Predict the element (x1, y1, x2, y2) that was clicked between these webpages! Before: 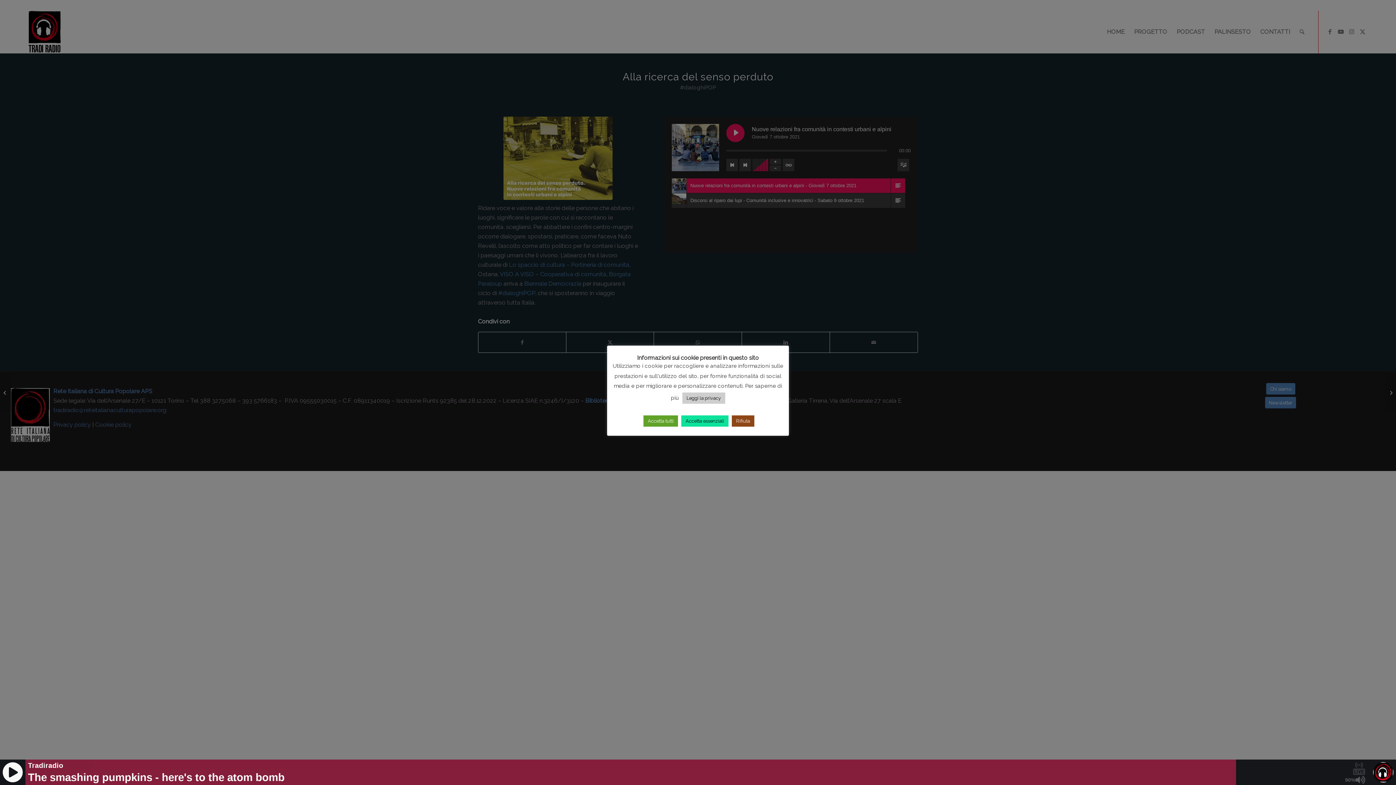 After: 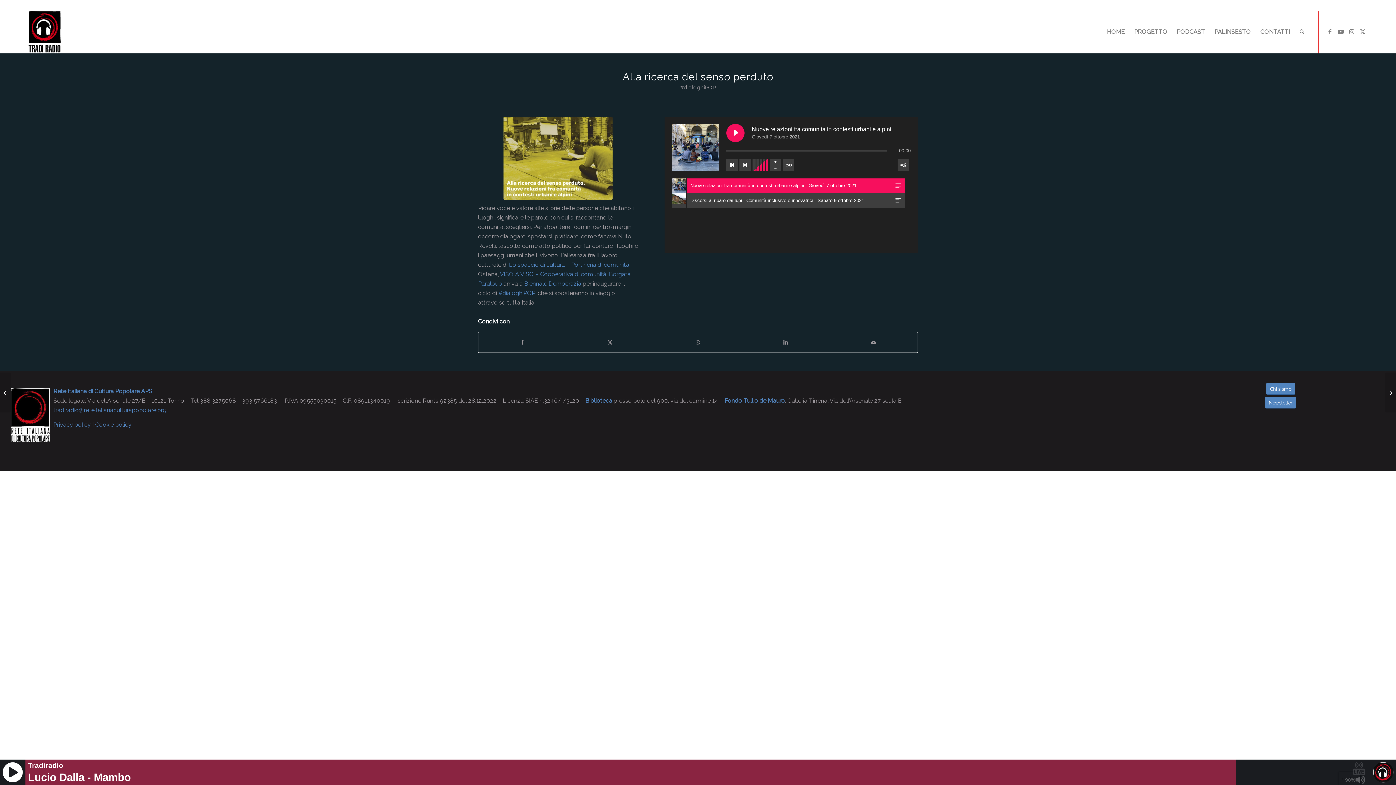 Action: label: Rifiuta bbox: (732, 415, 754, 426)